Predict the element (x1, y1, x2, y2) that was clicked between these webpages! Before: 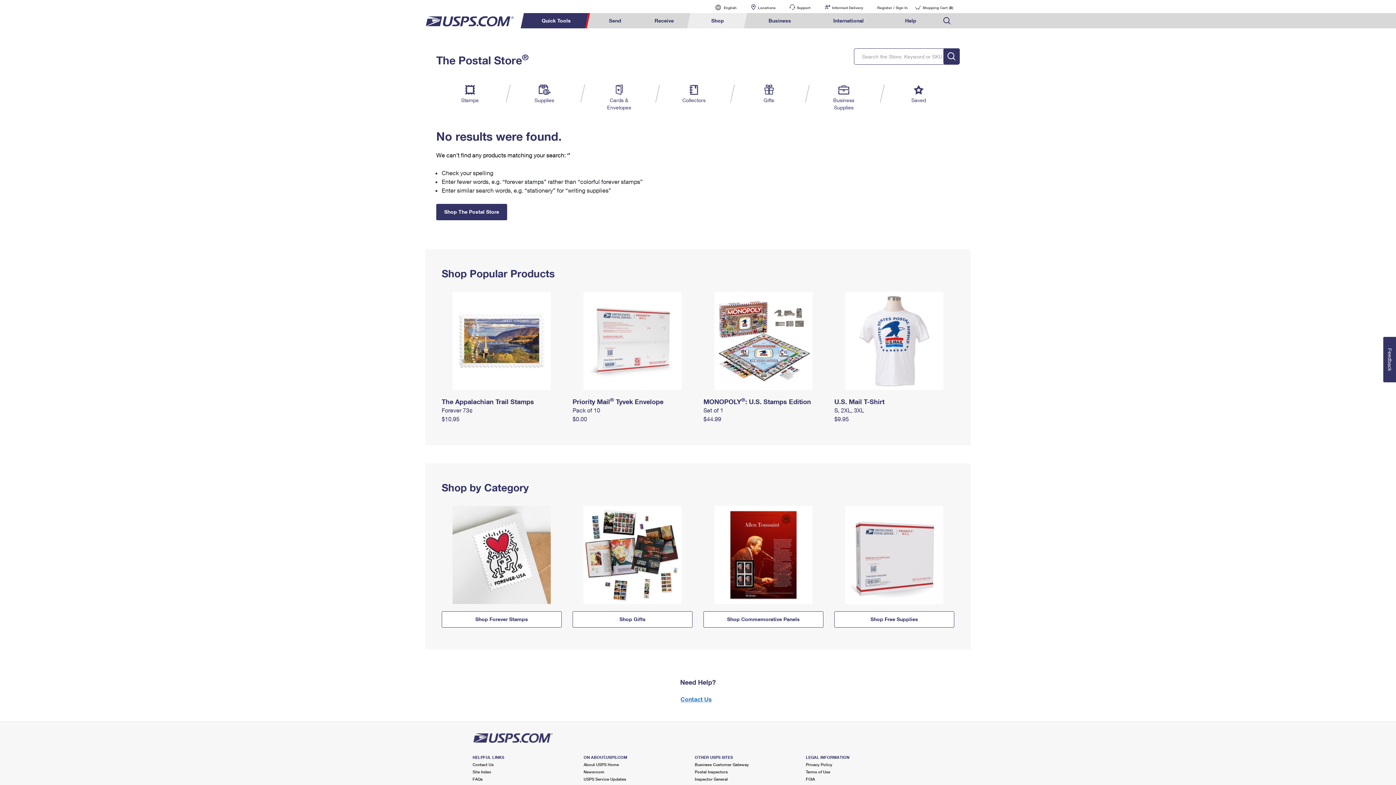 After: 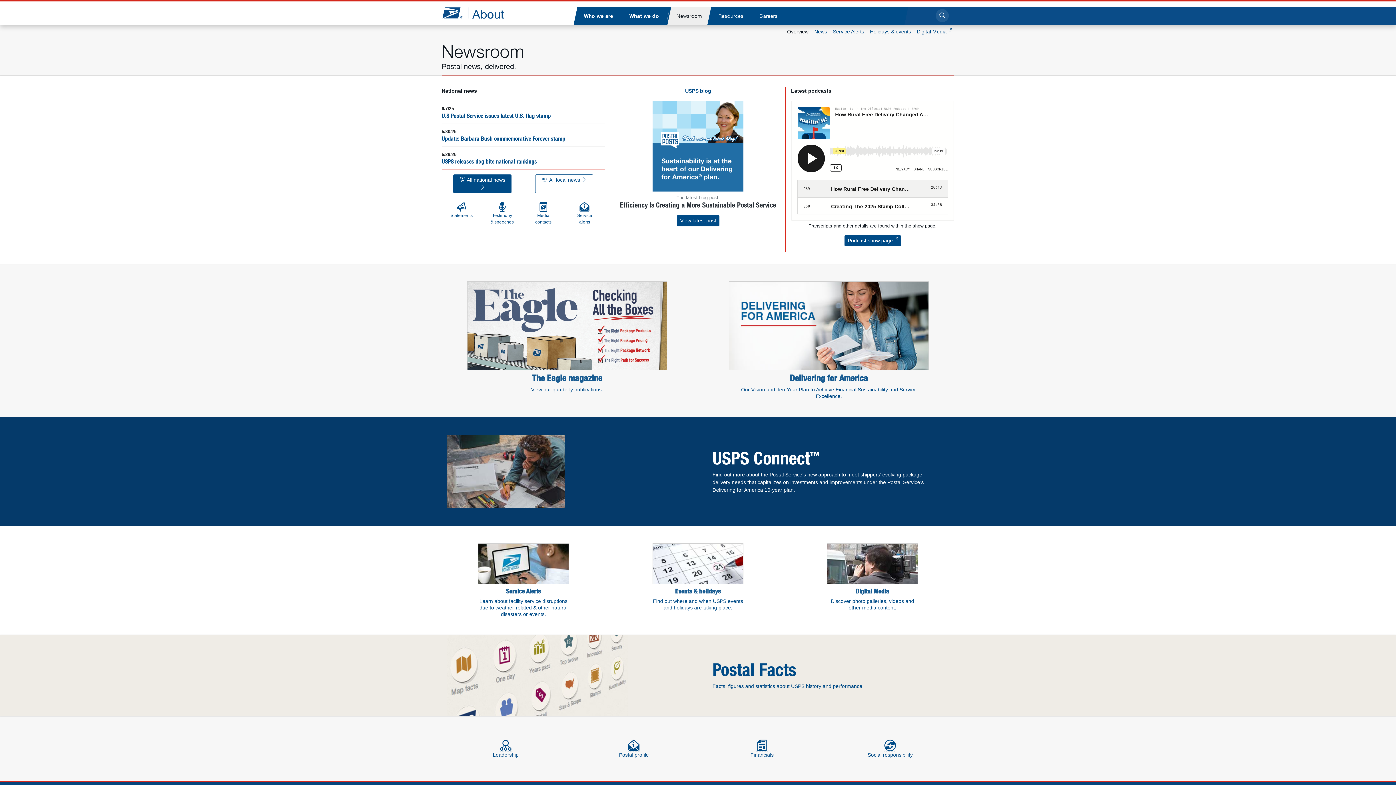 Action: bbox: (583, 769, 604, 774) label: Newsroom